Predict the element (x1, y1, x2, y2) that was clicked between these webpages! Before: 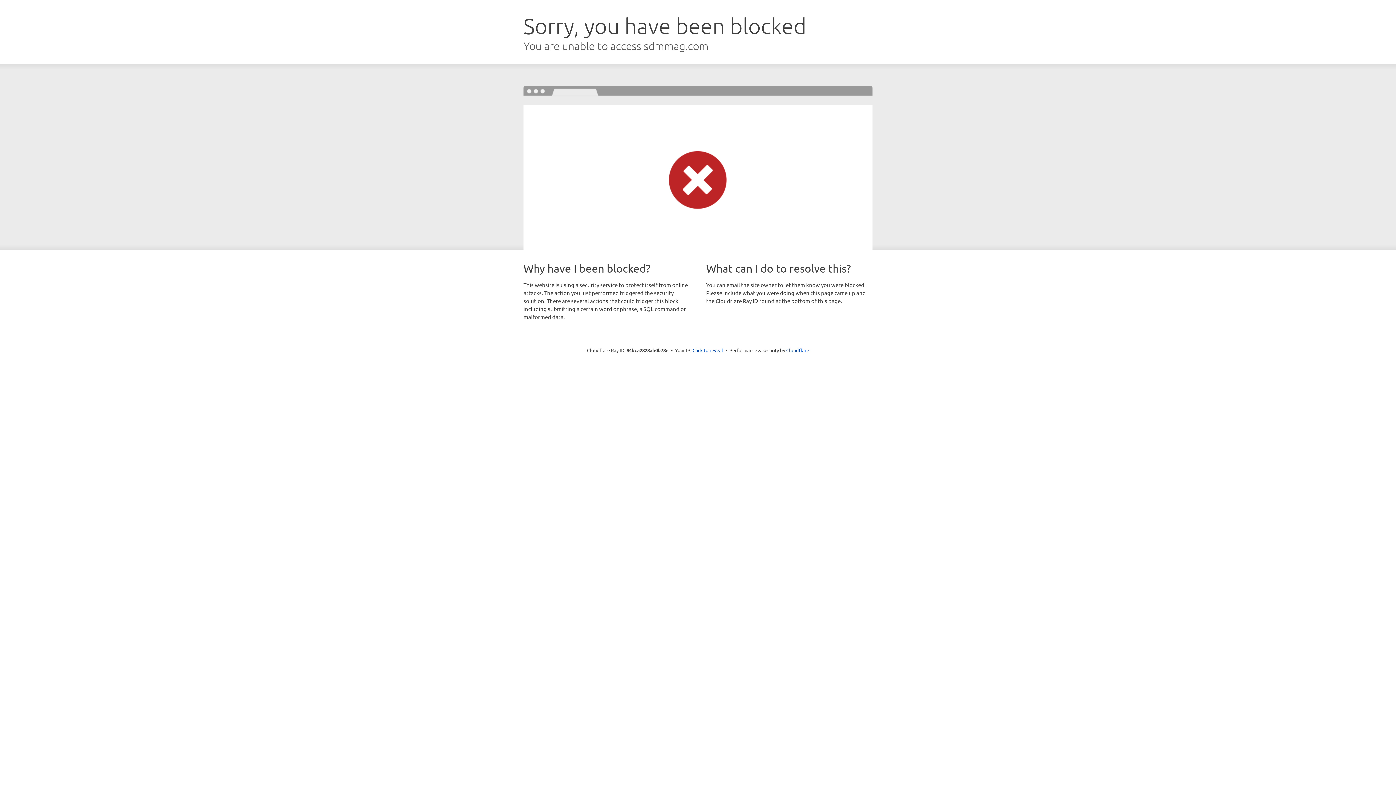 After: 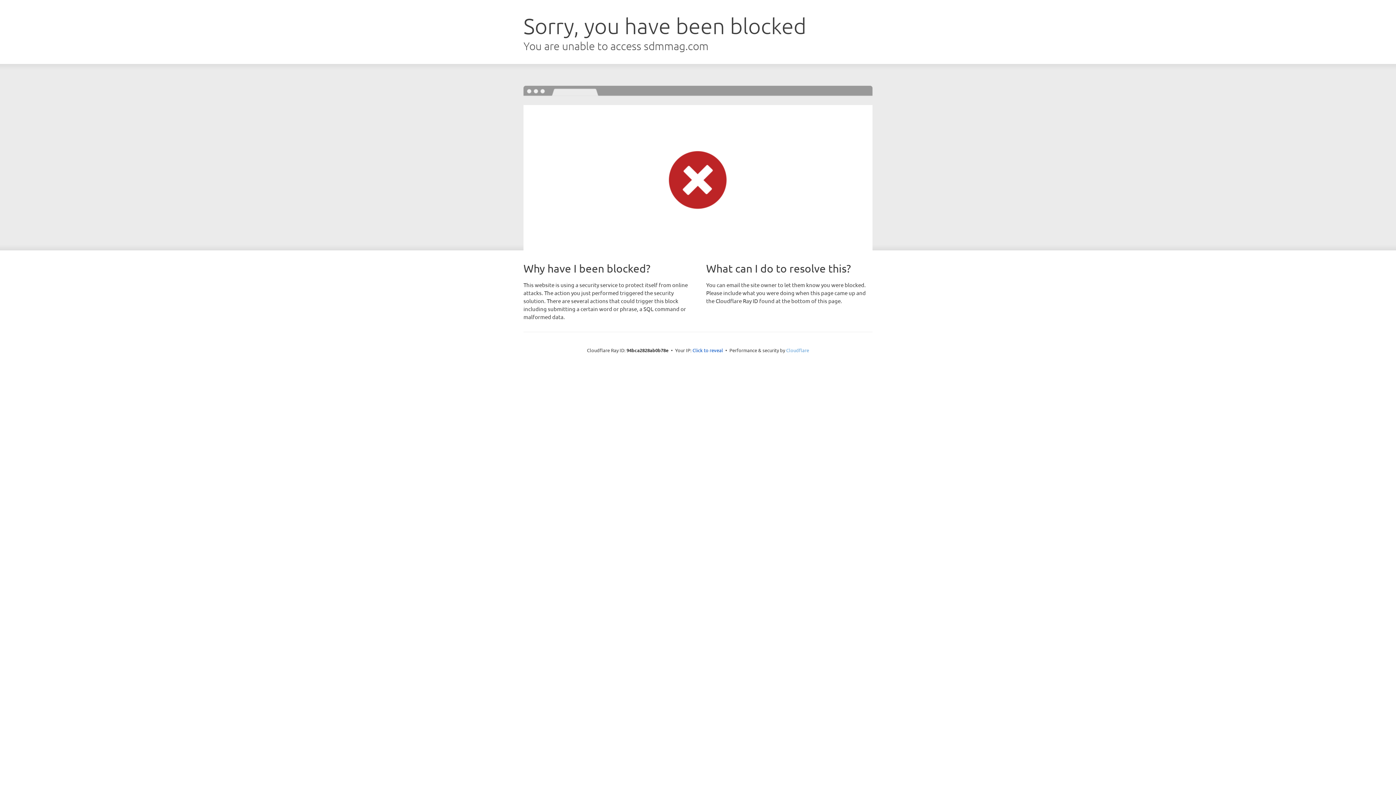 Action: label: Cloudflare bbox: (786, 347, 809, 353)